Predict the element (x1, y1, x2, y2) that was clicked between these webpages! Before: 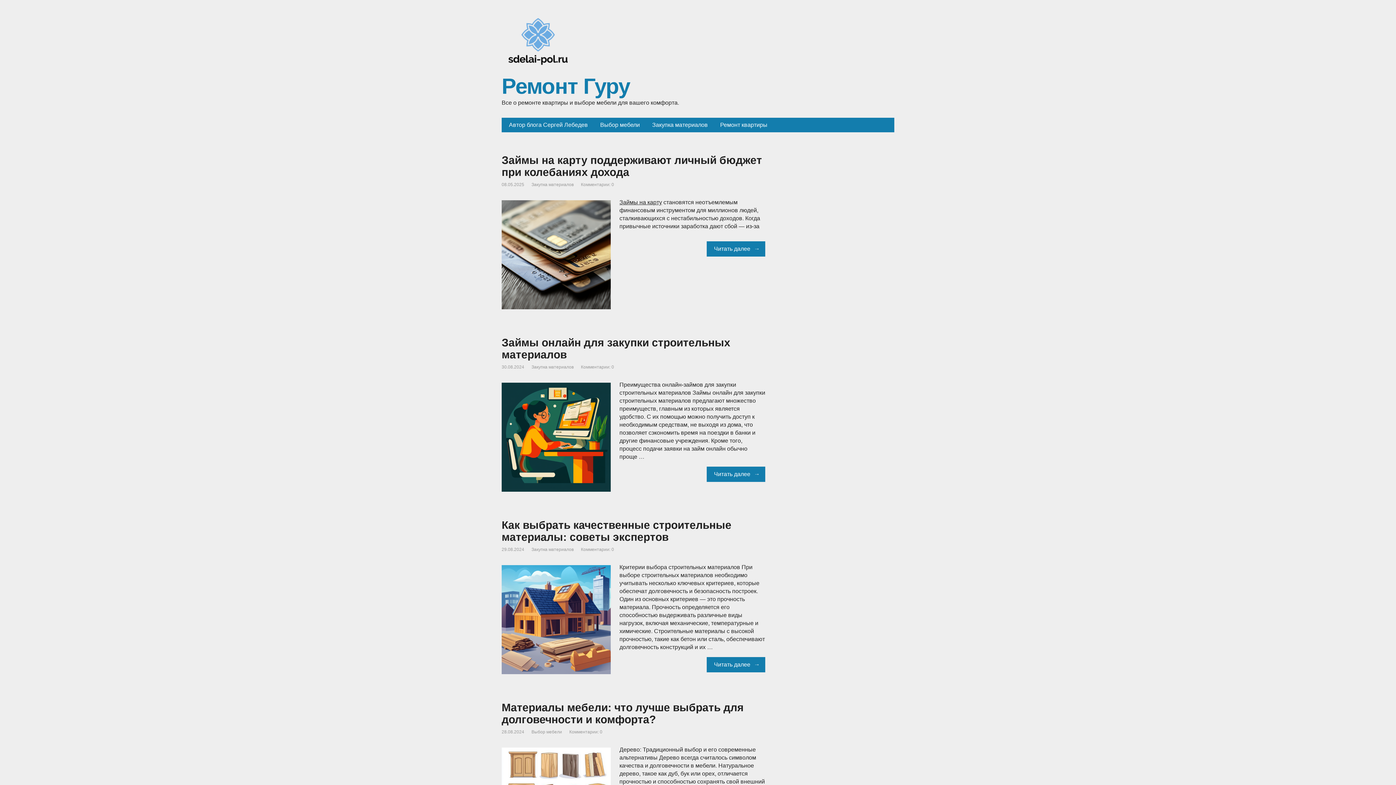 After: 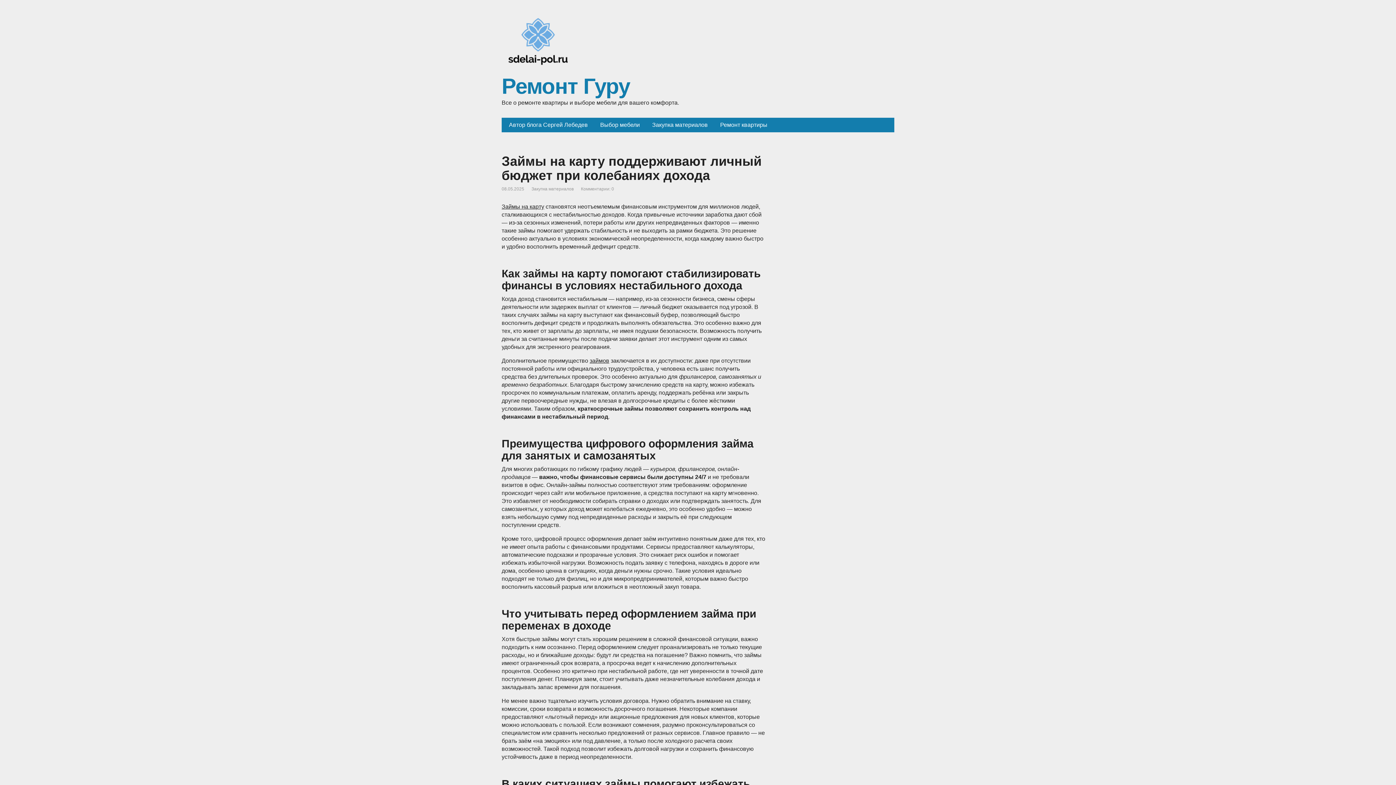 Action: label: Читать далее bbox: (706, 241, 765, 256)